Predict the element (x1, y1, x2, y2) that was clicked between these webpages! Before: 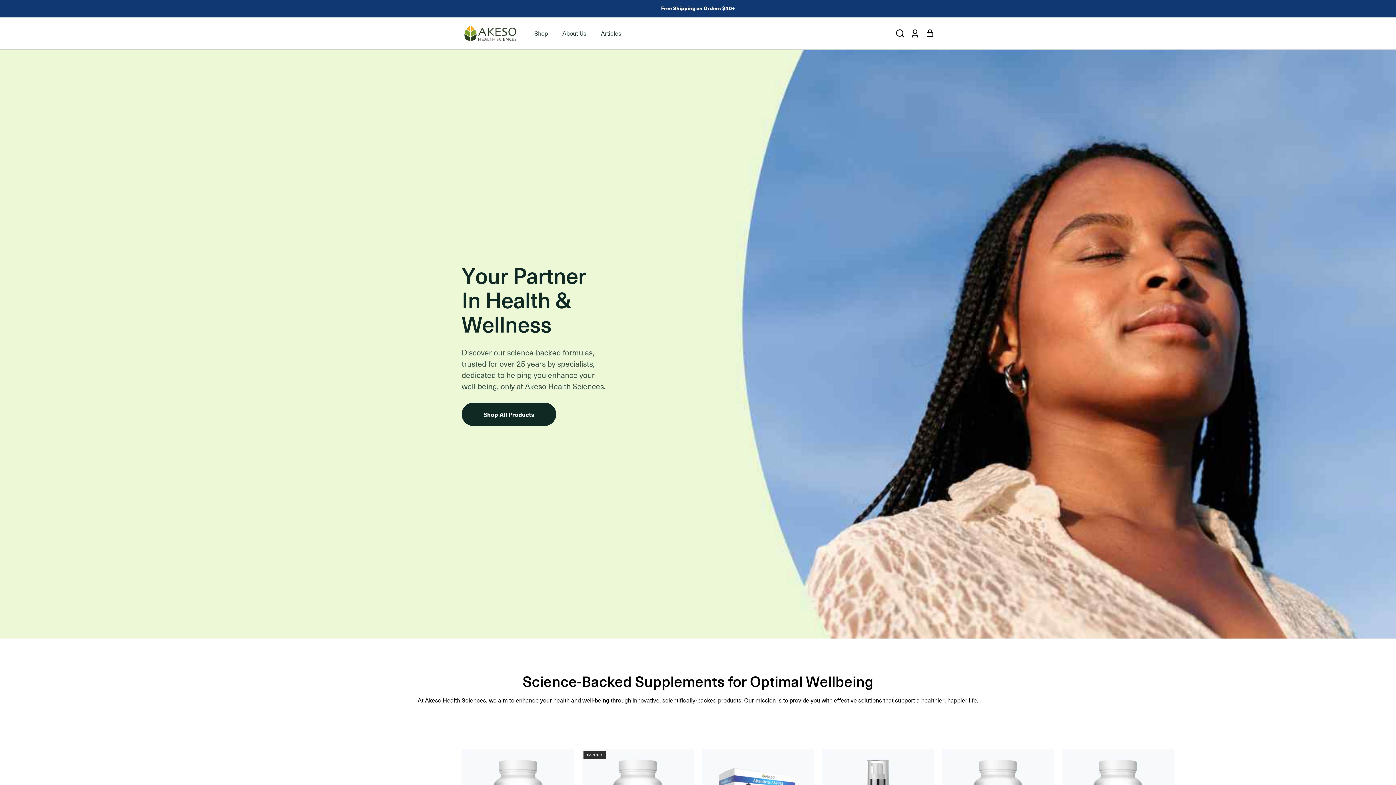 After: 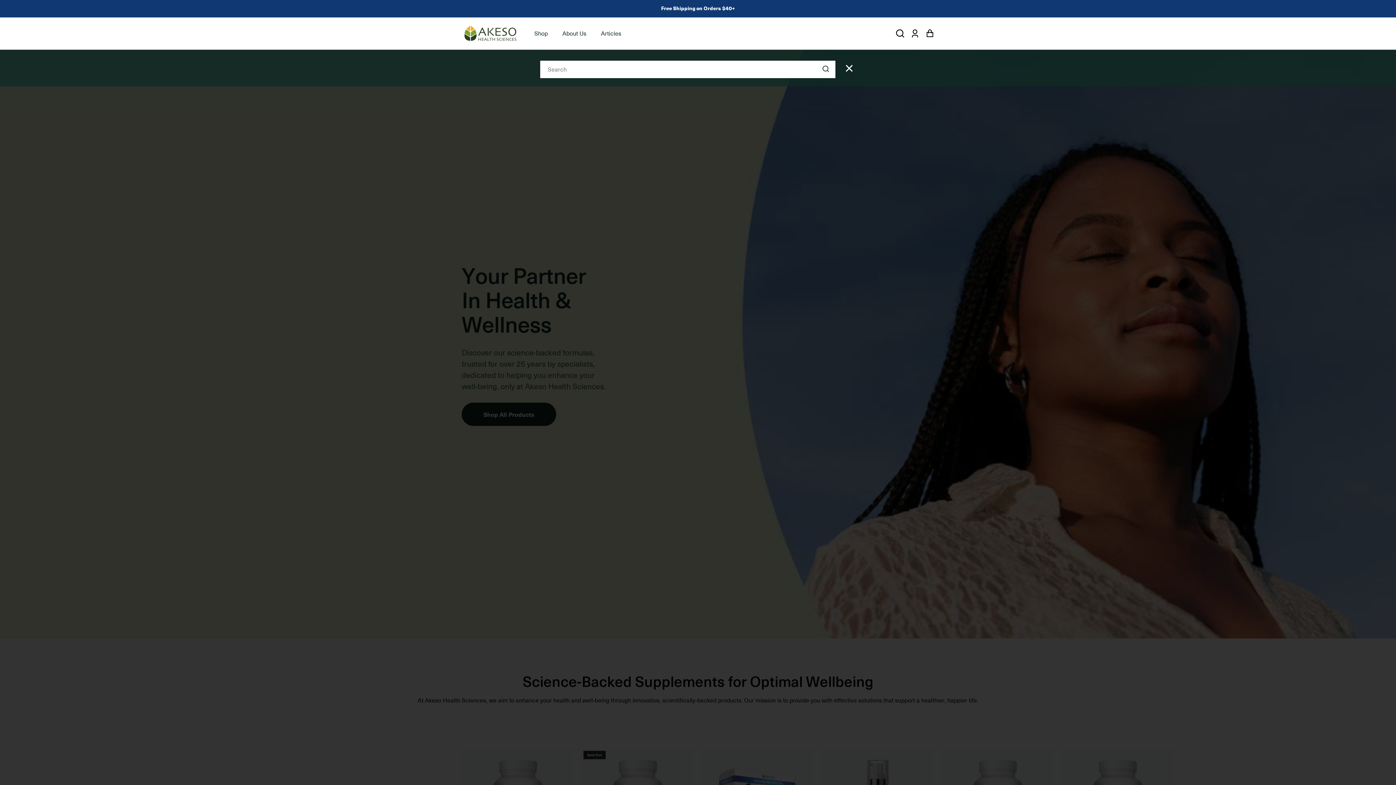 Action: label: Search bbox: (896, 28, 904, 38)